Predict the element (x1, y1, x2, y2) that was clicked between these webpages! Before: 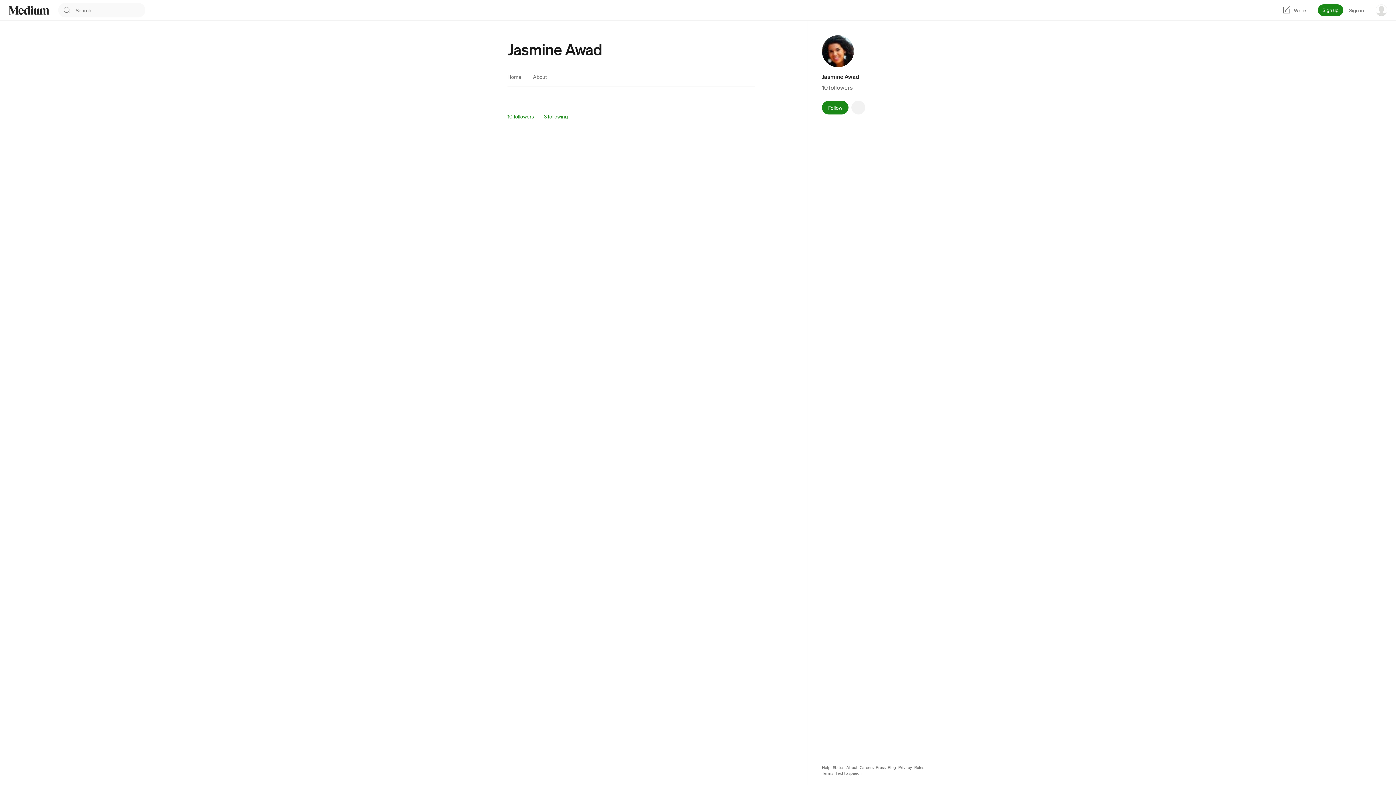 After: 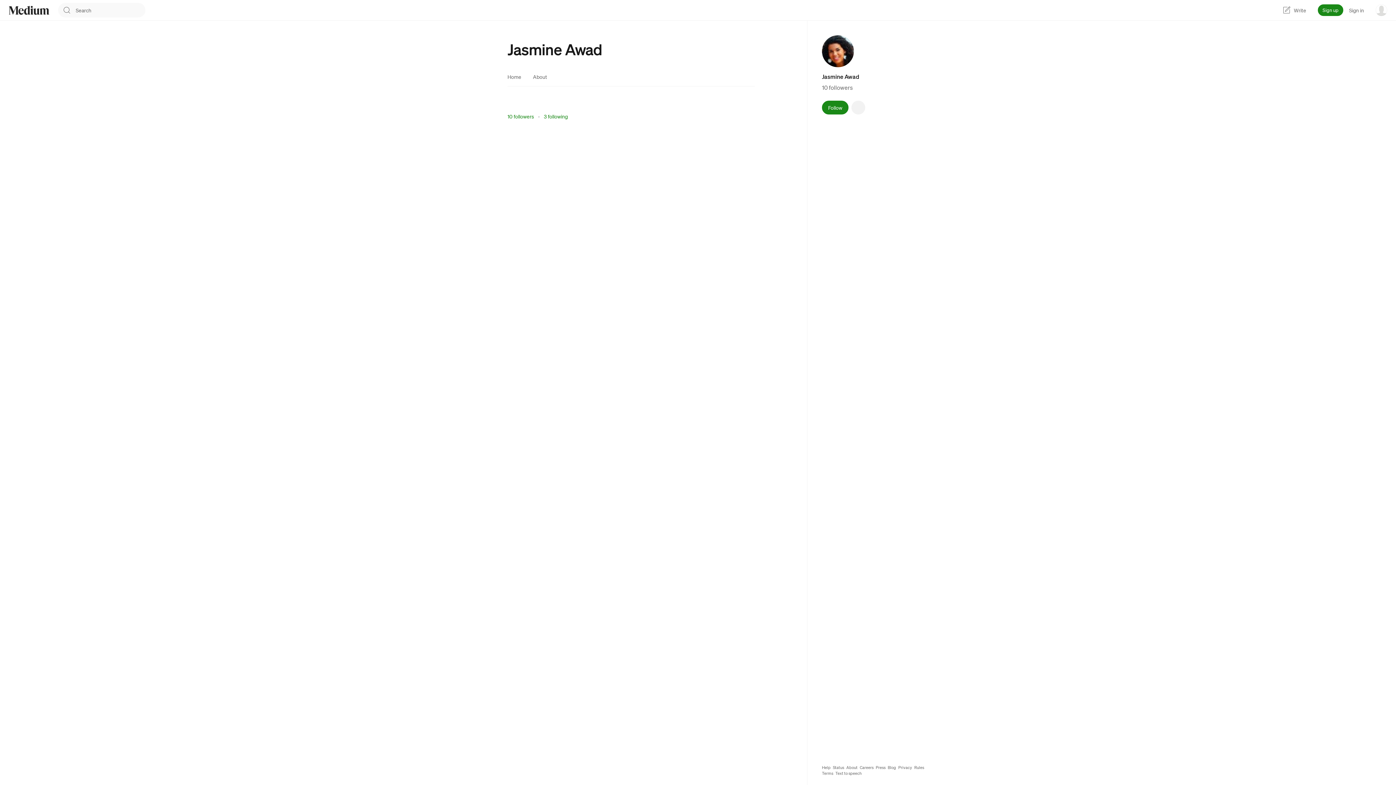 Action: bbox: (876, 765, 885, 770) label: Press